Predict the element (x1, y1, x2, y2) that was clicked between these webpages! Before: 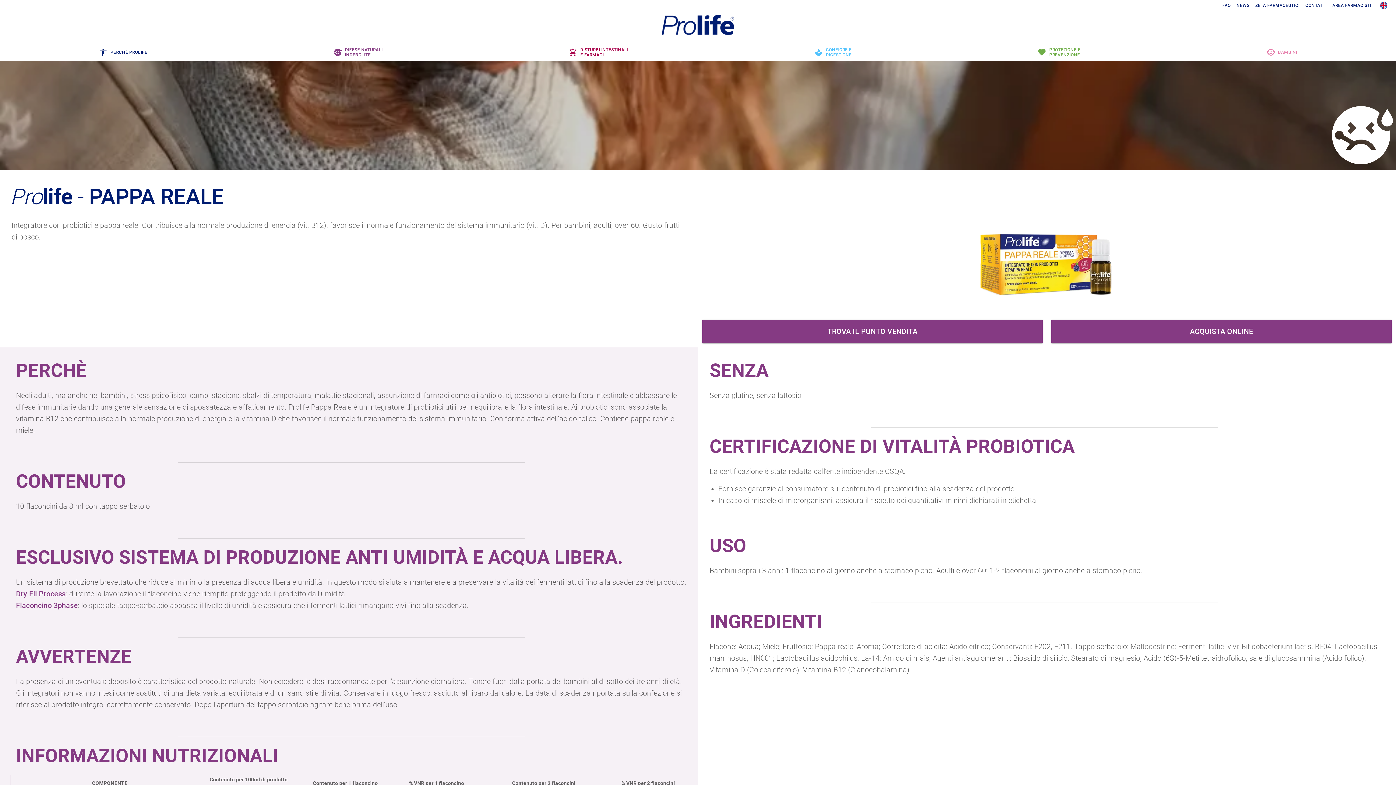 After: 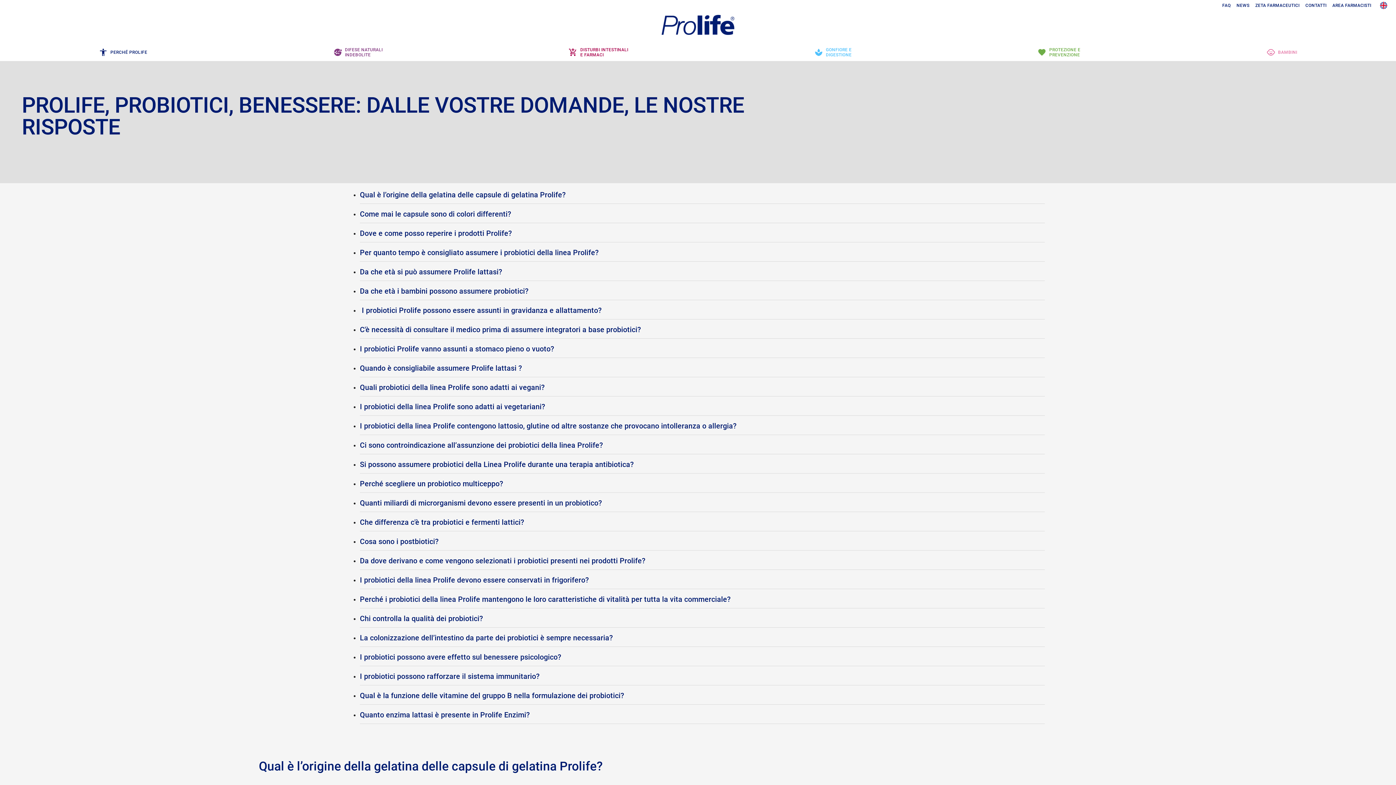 Action: label: FAQ bbox: (1219, 0, 1233, 9)